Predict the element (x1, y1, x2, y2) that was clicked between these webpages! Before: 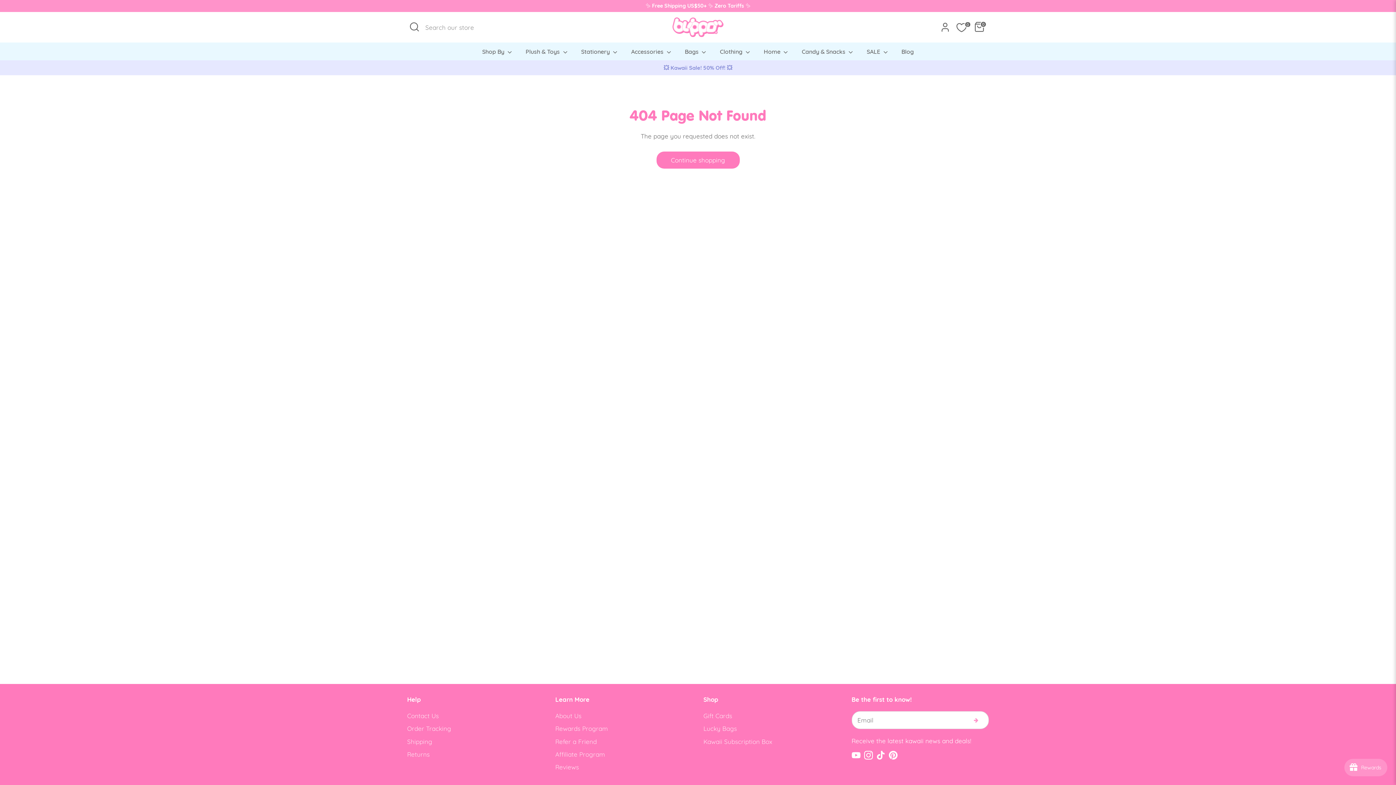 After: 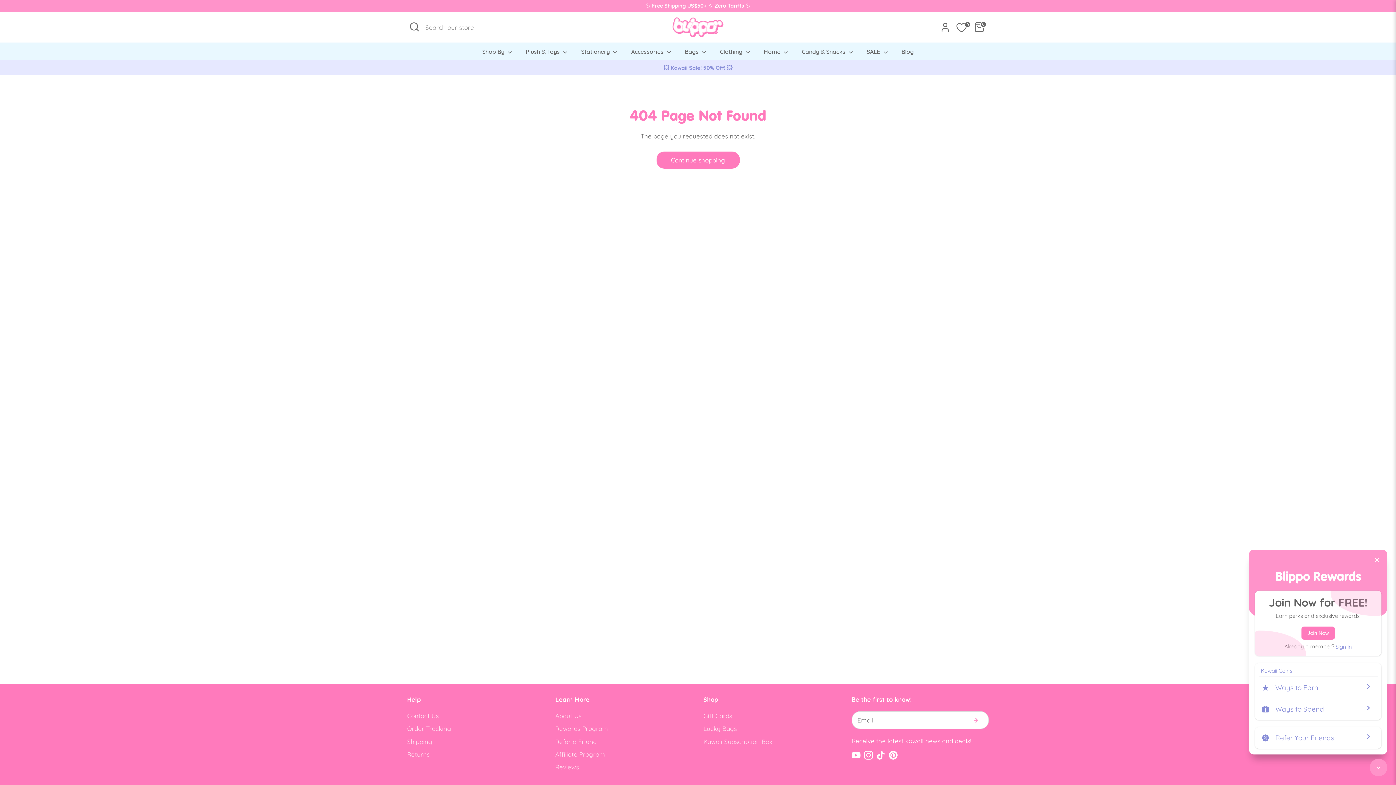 Action: bbox: (1344, 759, 1387, 776) label: Open Joy popup